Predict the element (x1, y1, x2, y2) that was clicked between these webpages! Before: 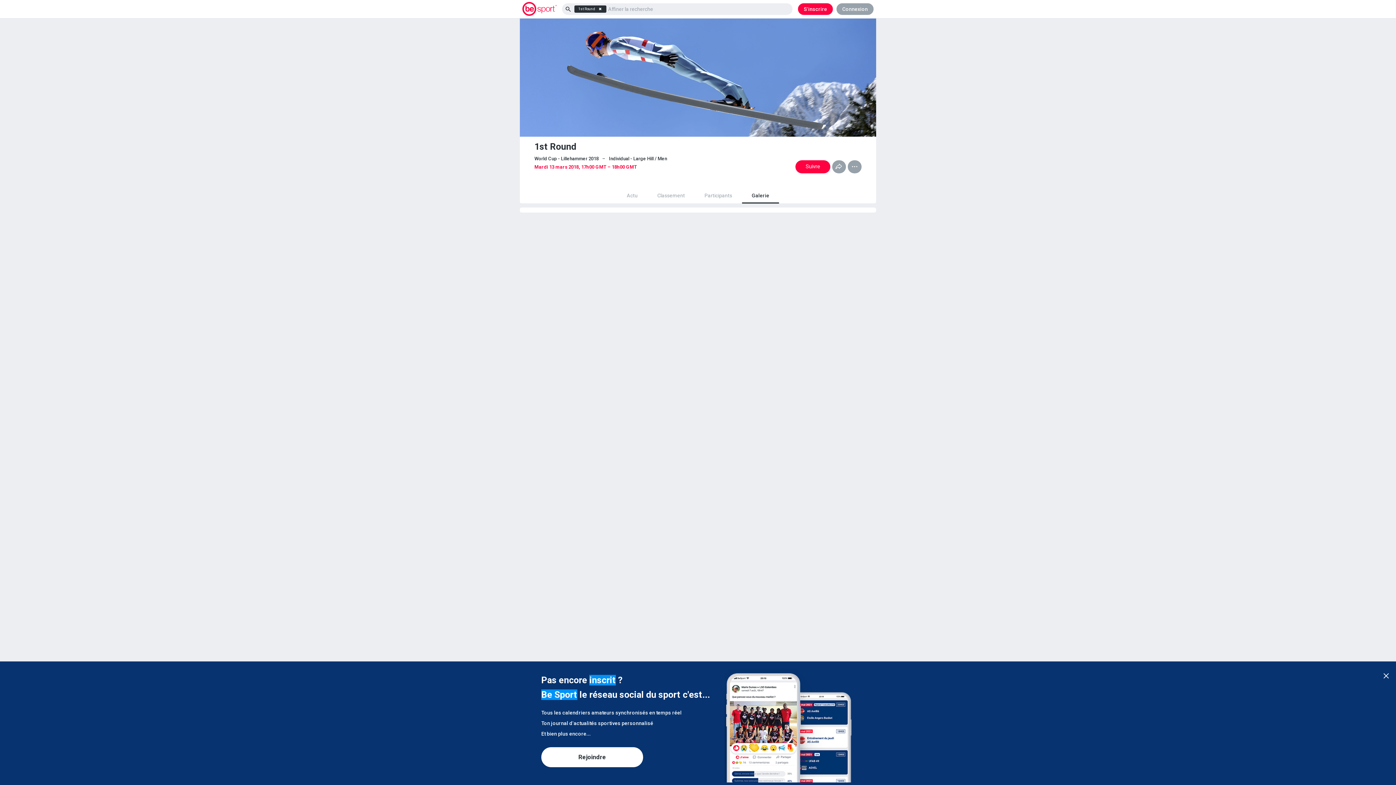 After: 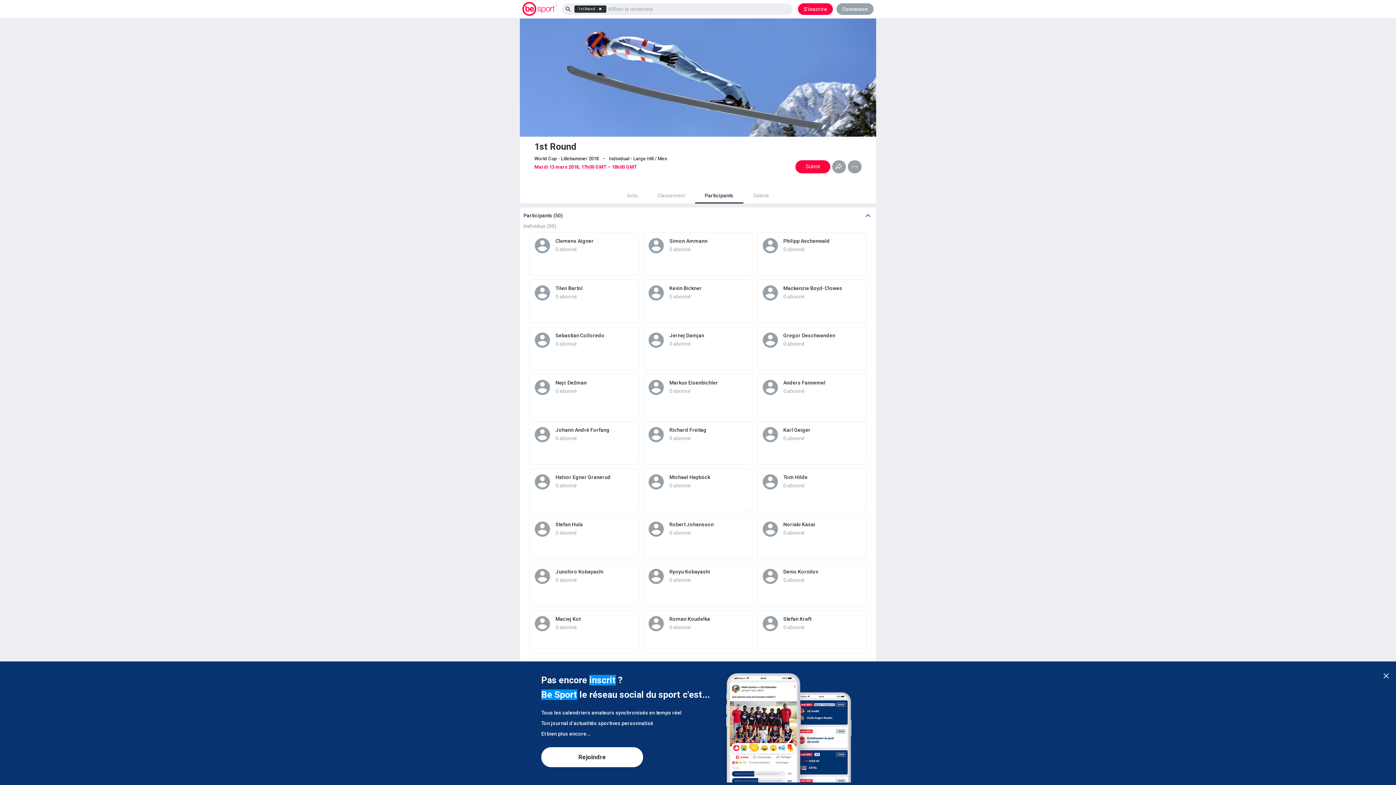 Action: bbox: (704, 192, 732, 198) label: Participants